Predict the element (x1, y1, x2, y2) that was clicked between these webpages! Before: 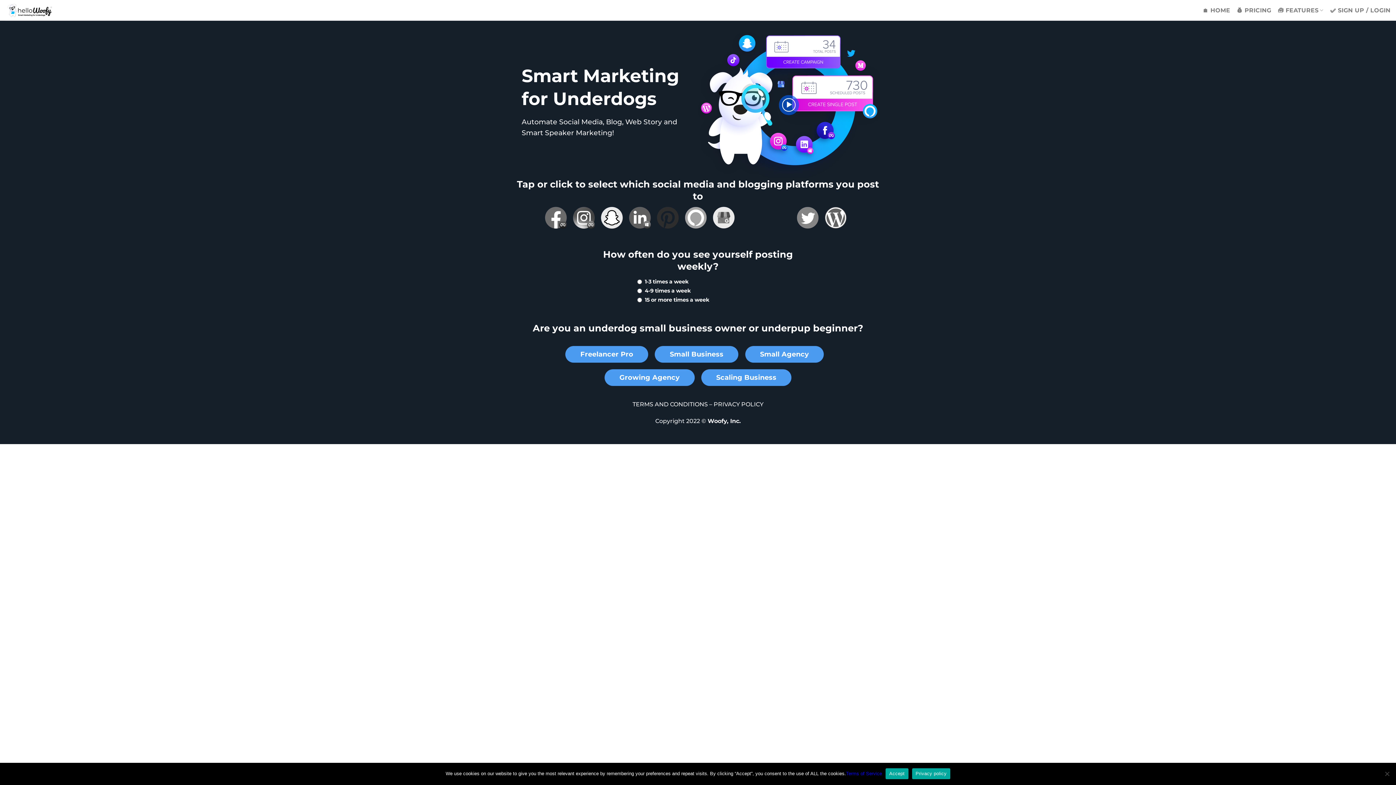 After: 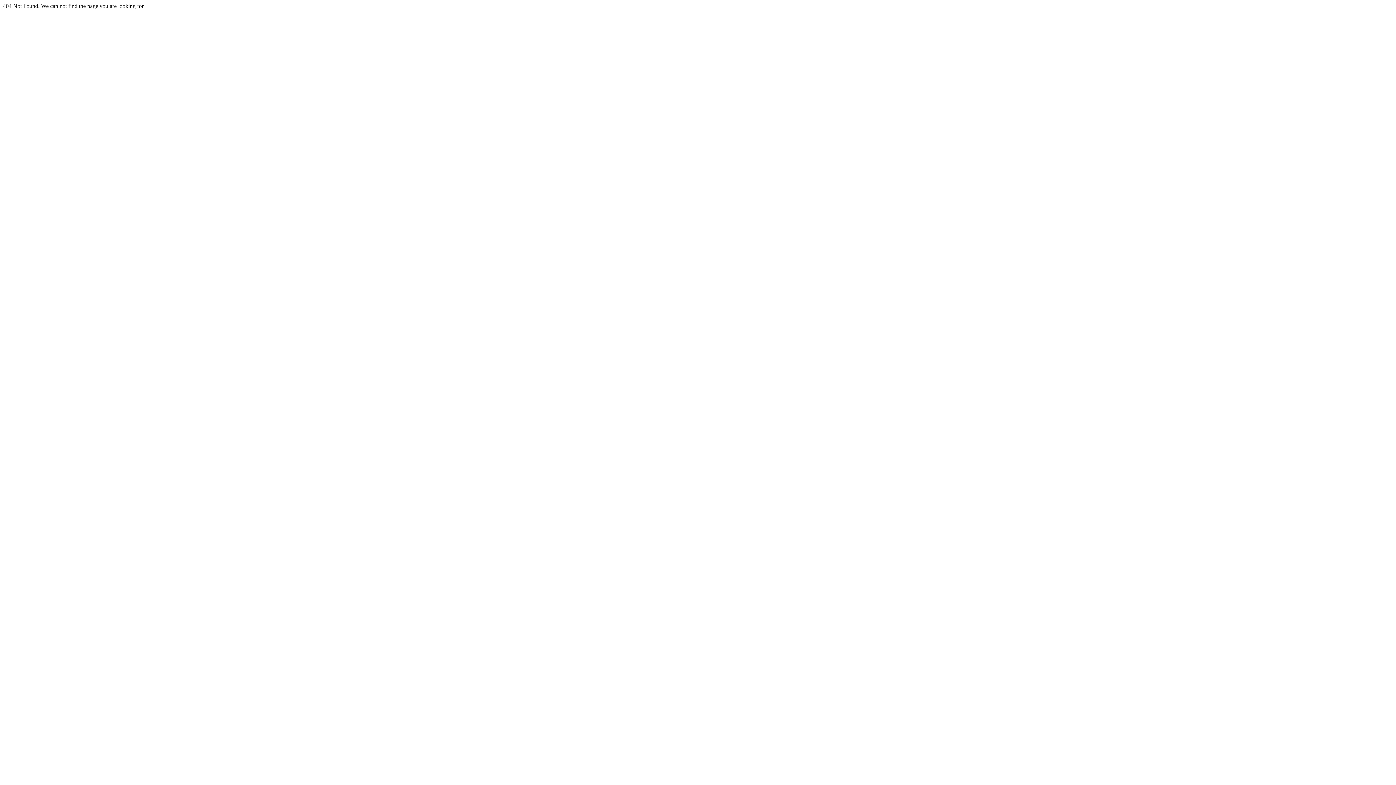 Action: label: Growing Agency bbox: (604, 369, 694, 386)